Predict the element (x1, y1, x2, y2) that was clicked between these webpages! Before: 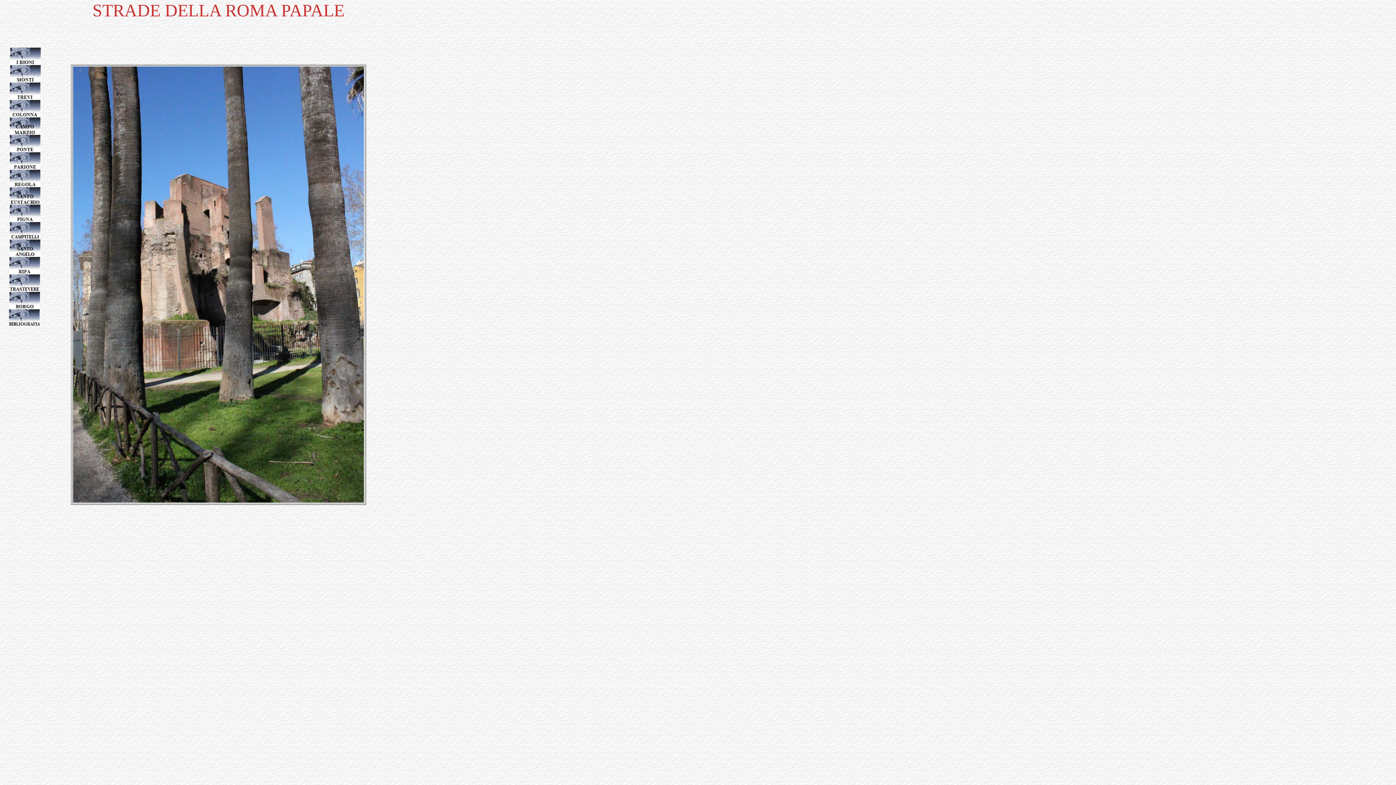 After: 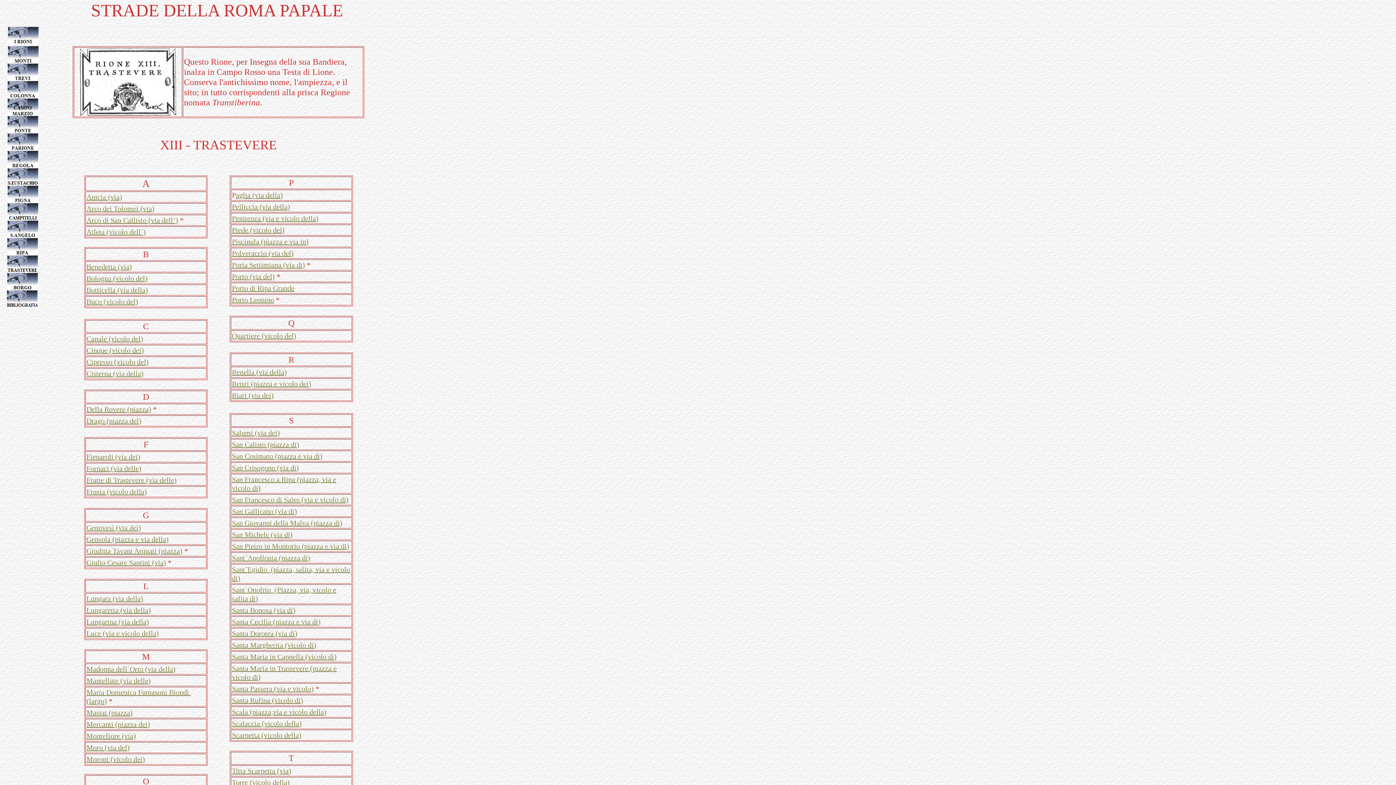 Action: bbox: (9, 286, 40, 293)